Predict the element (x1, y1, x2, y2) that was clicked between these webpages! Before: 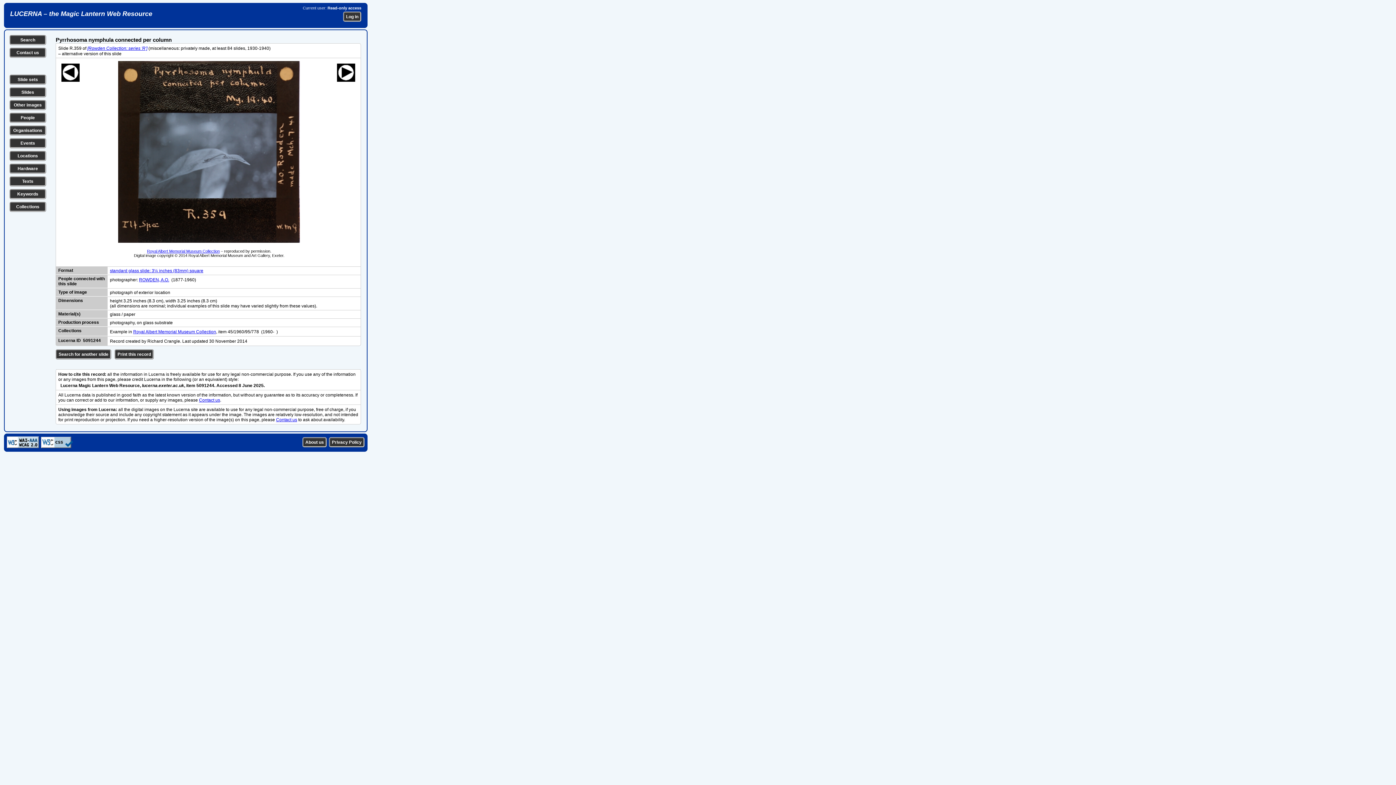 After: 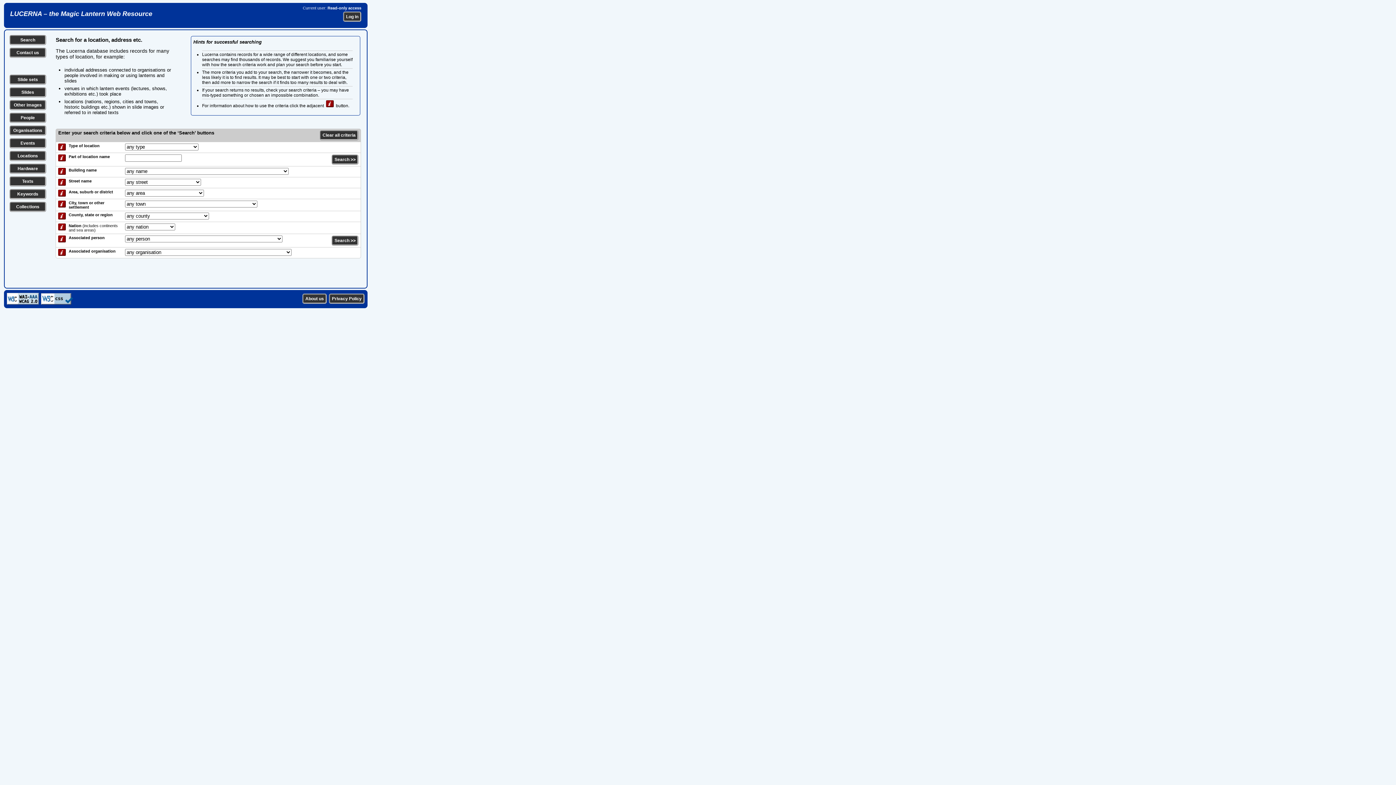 Action: label: Locations bbox: (17, 153, 38, 158)